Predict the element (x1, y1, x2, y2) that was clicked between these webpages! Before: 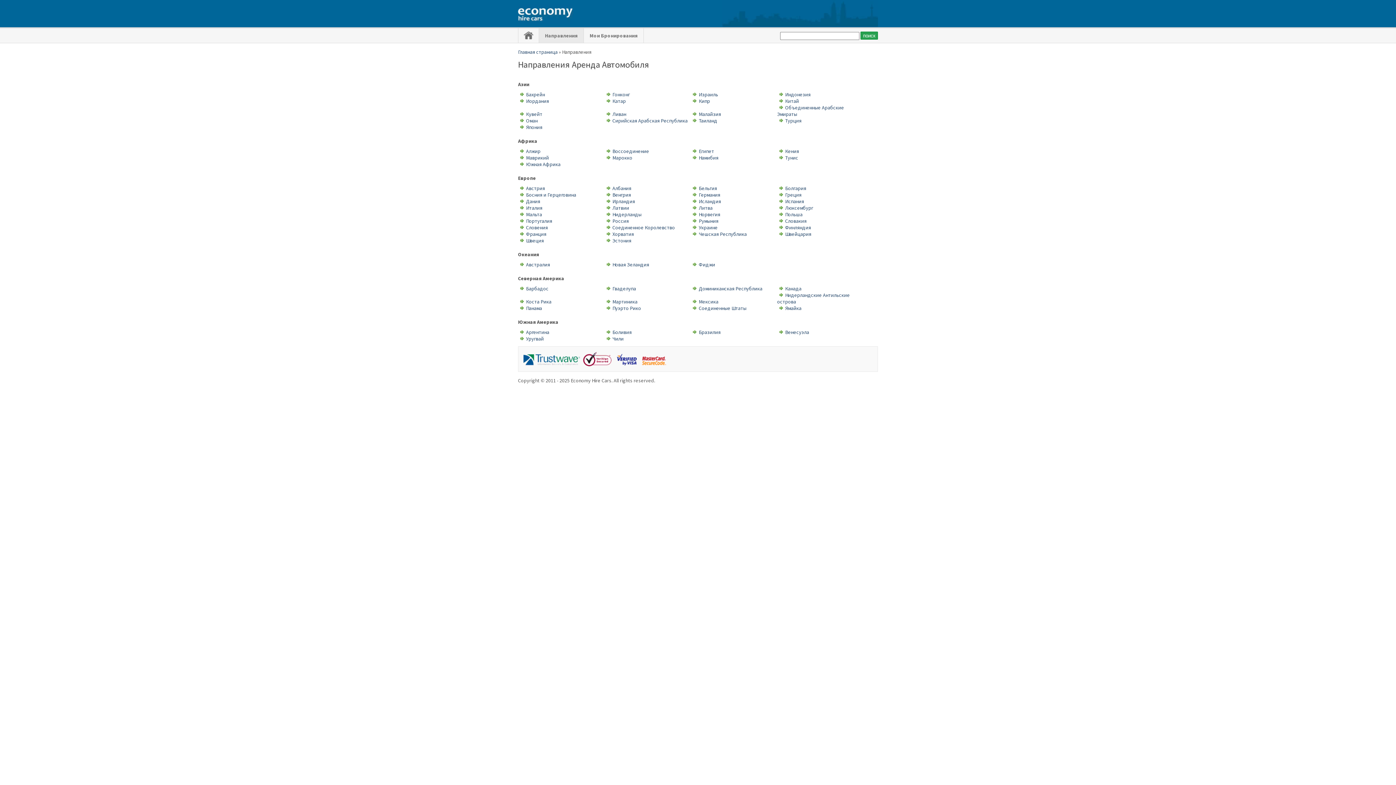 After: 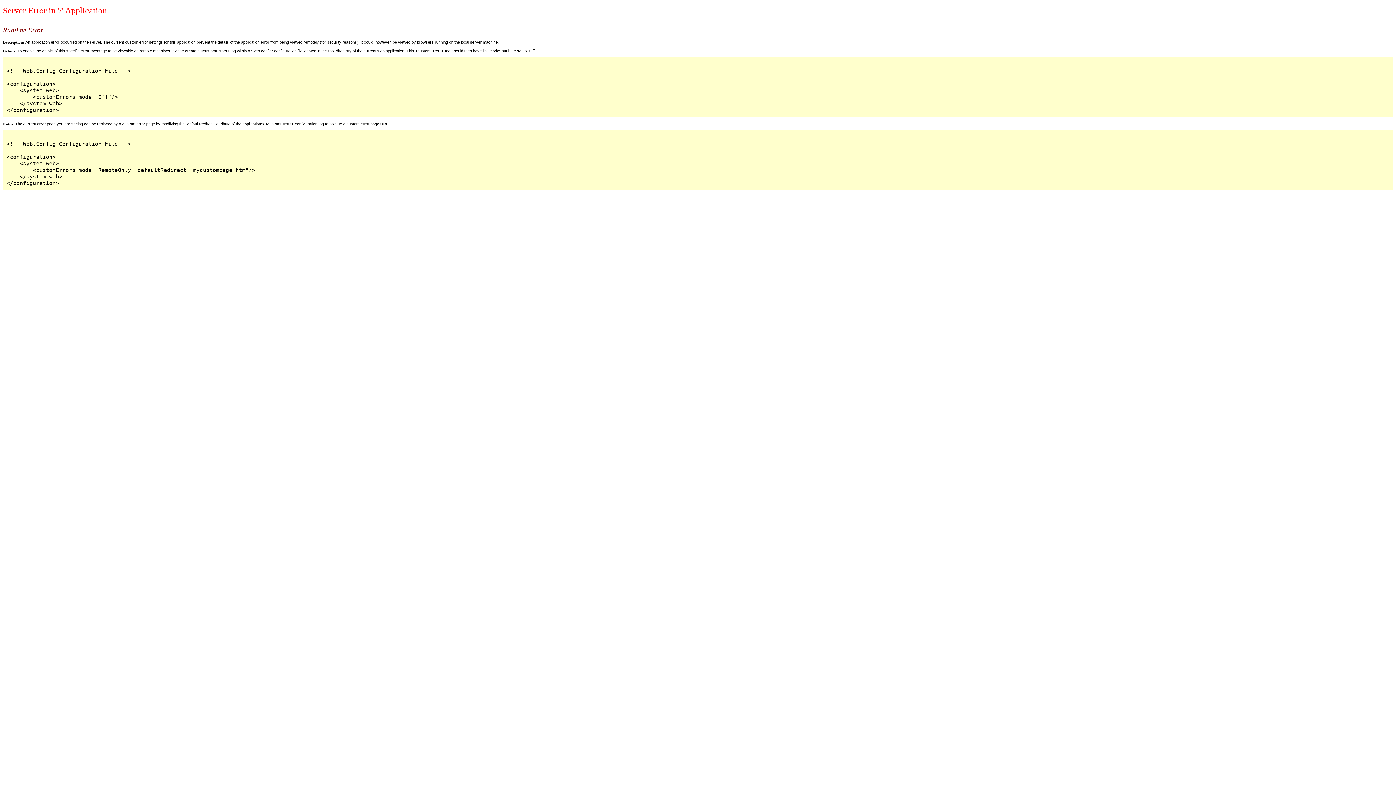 Action: label: Таиланд bbox: (690, 117, 717, 124)